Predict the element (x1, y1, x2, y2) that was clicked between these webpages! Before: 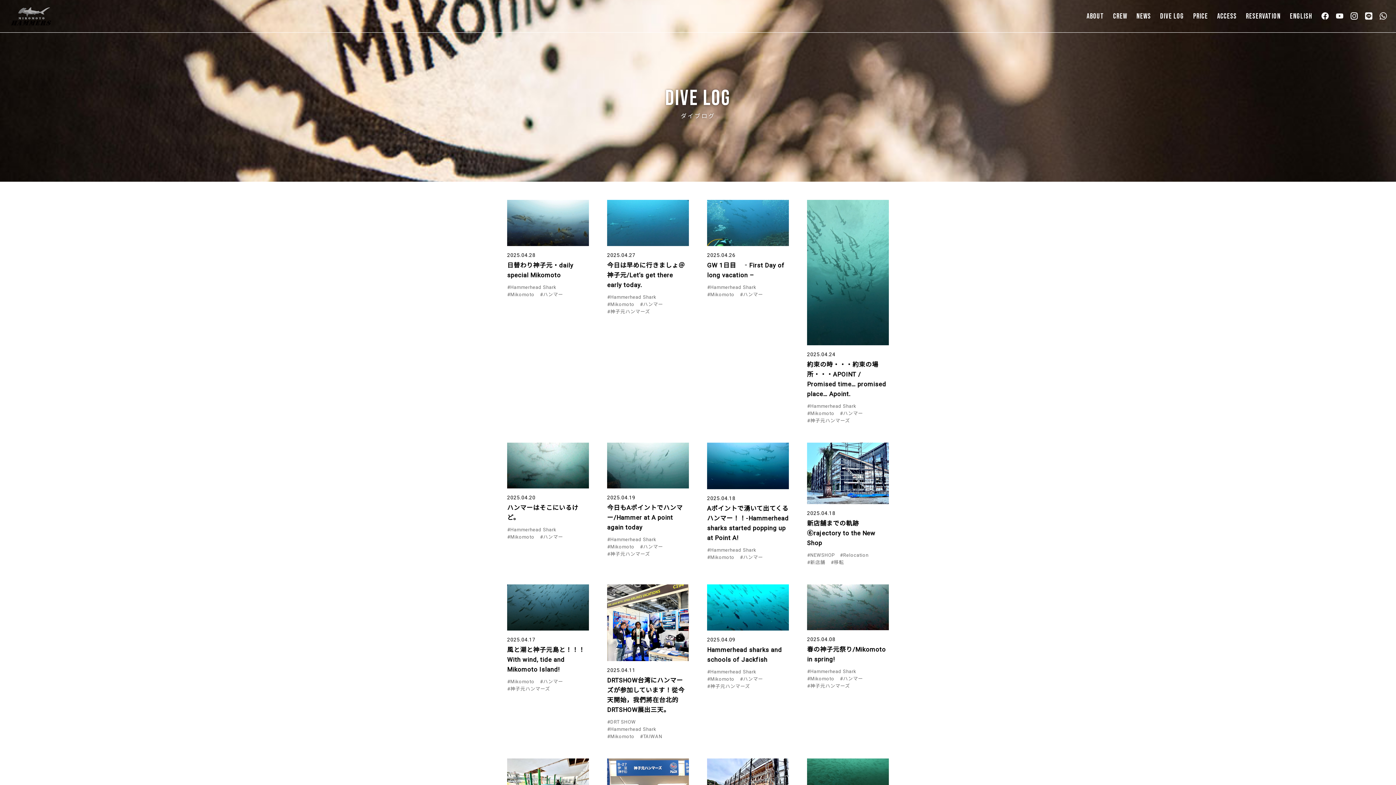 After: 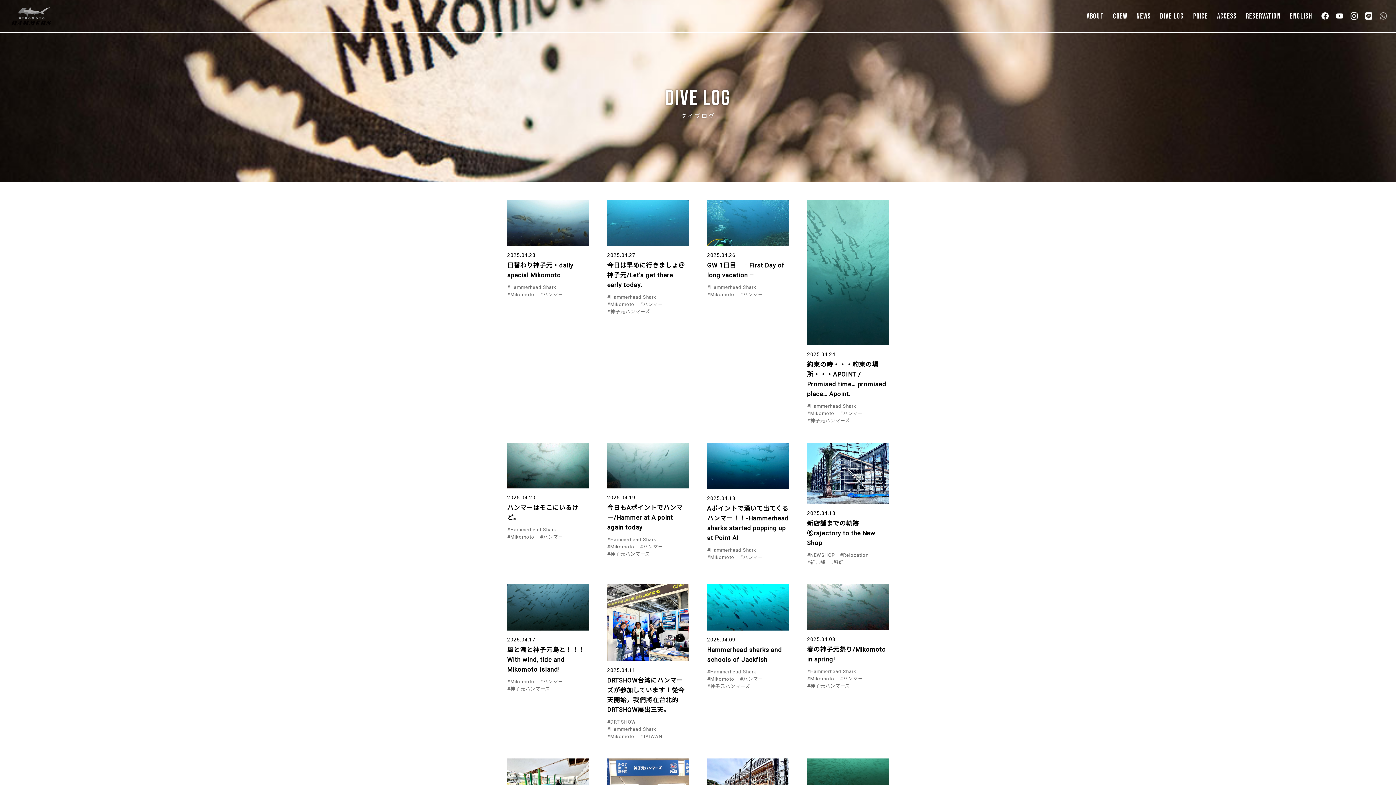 Action: bbox: (1380, 12, 1387, 18)